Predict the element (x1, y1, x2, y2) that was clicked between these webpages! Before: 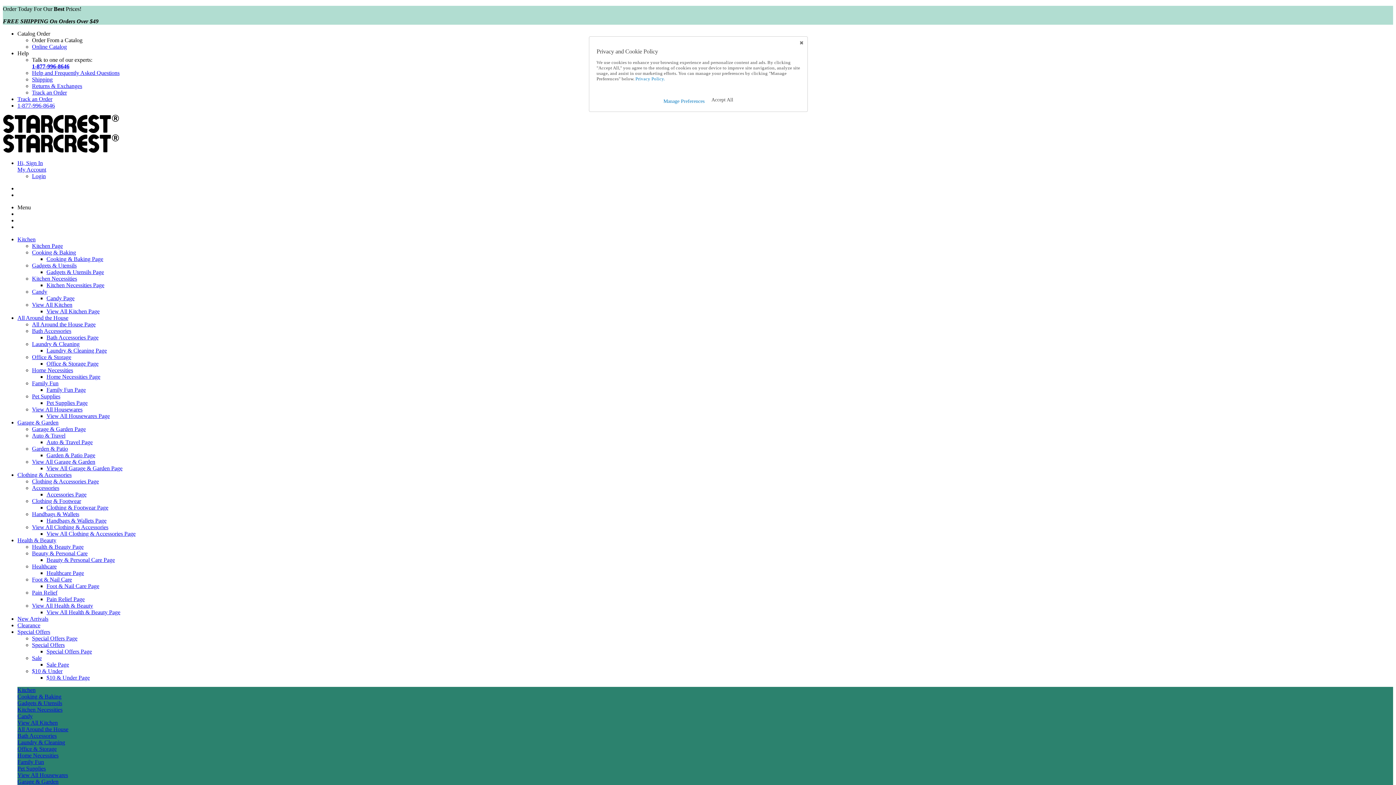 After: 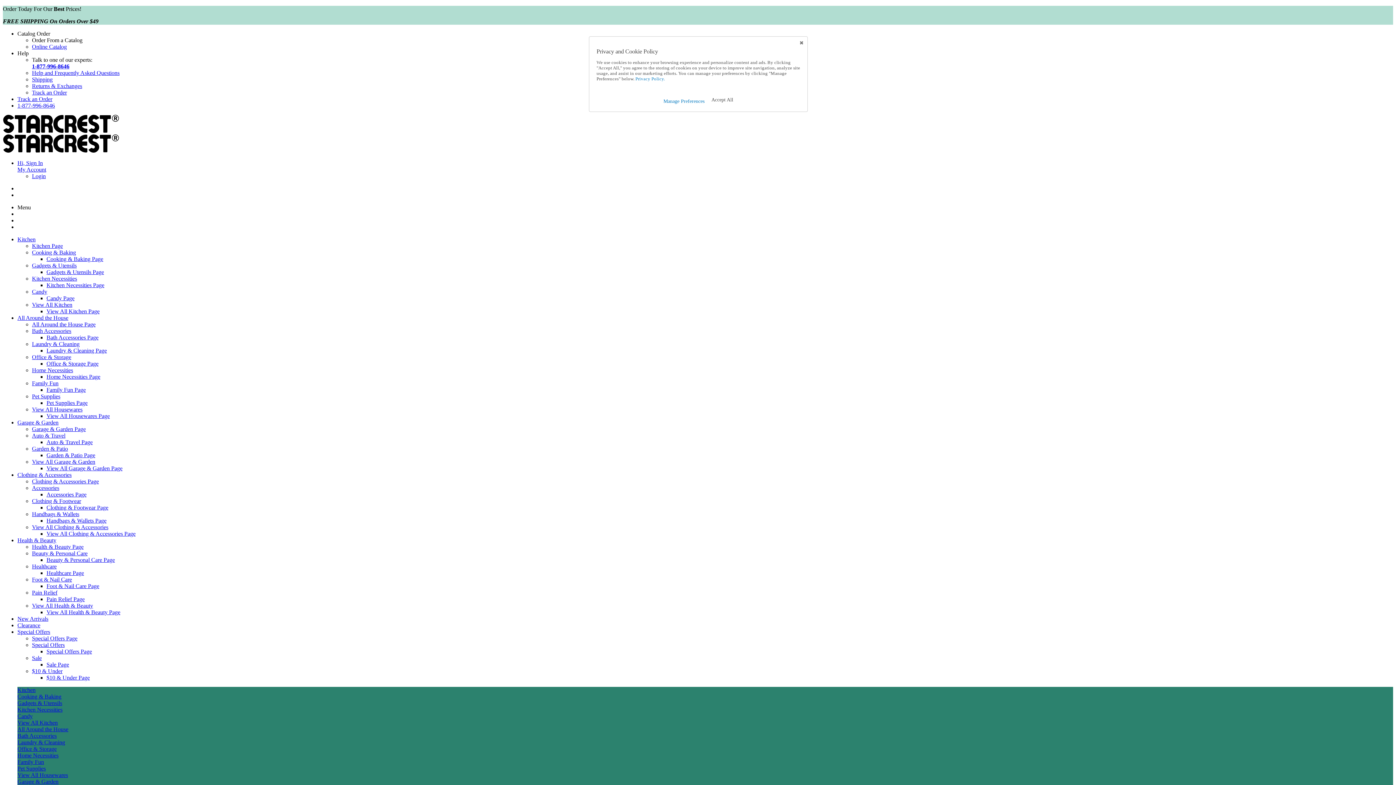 Action: label: $10 & Under Page bbox: (46, 674, 89, 681)